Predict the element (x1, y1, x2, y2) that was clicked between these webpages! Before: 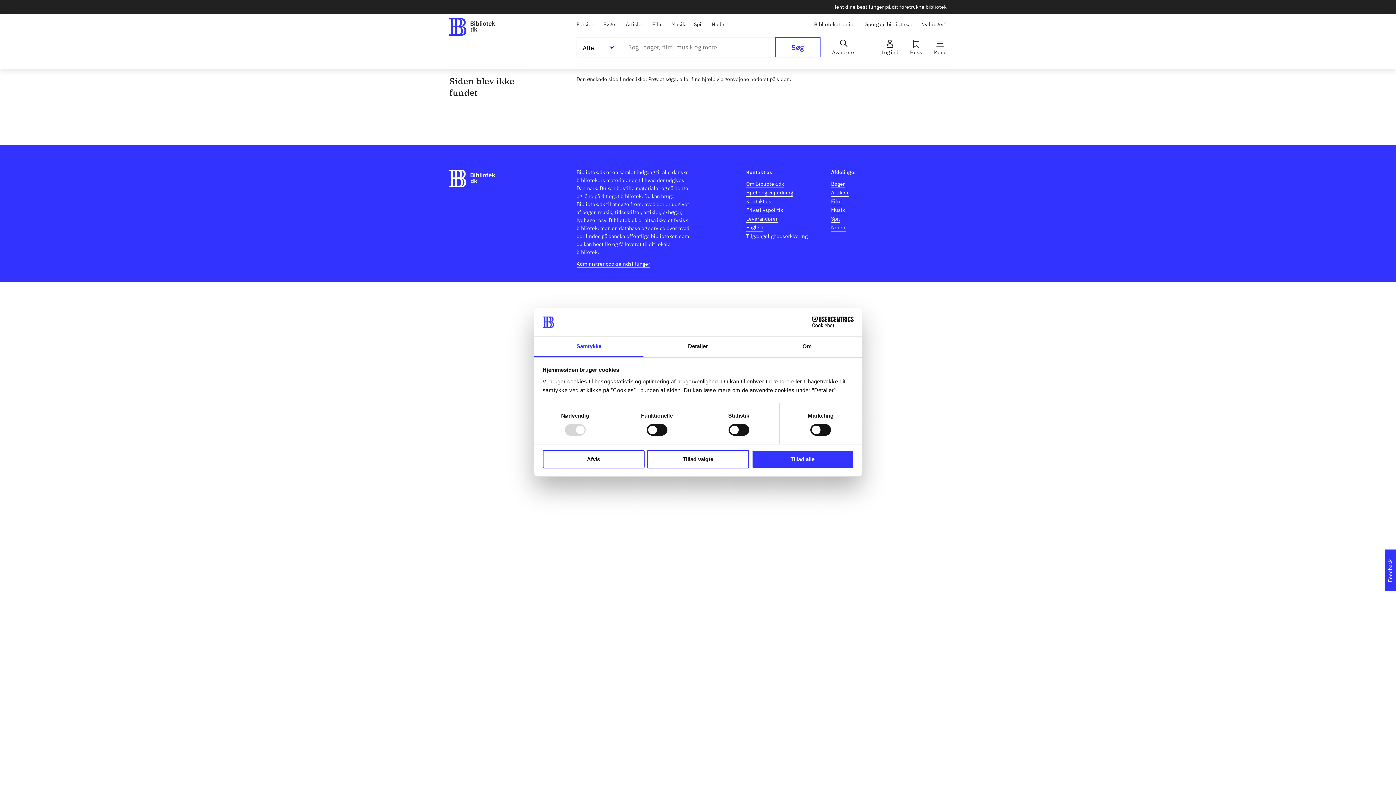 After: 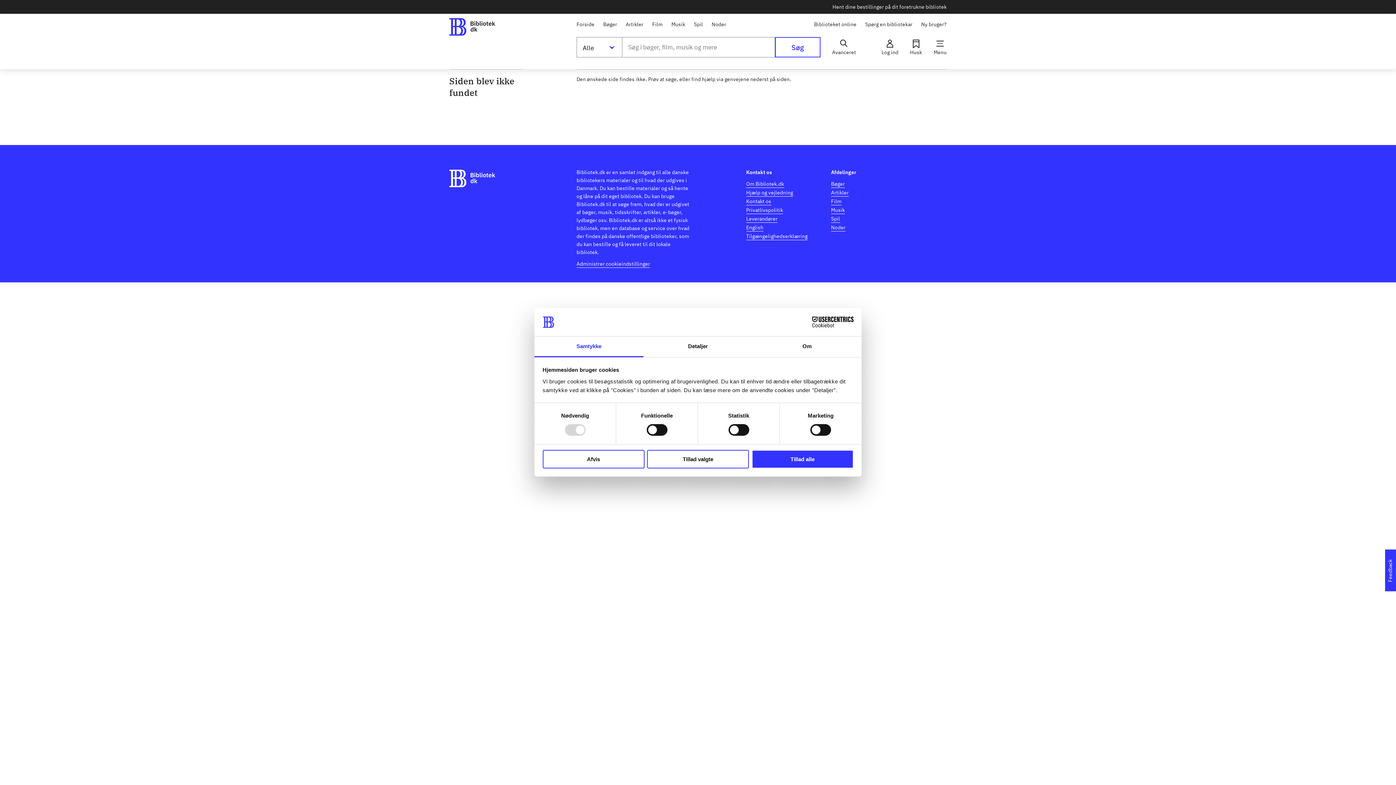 Action: label: Cookiebot - opens in a new window bbox: (790, 316, 853, 327)